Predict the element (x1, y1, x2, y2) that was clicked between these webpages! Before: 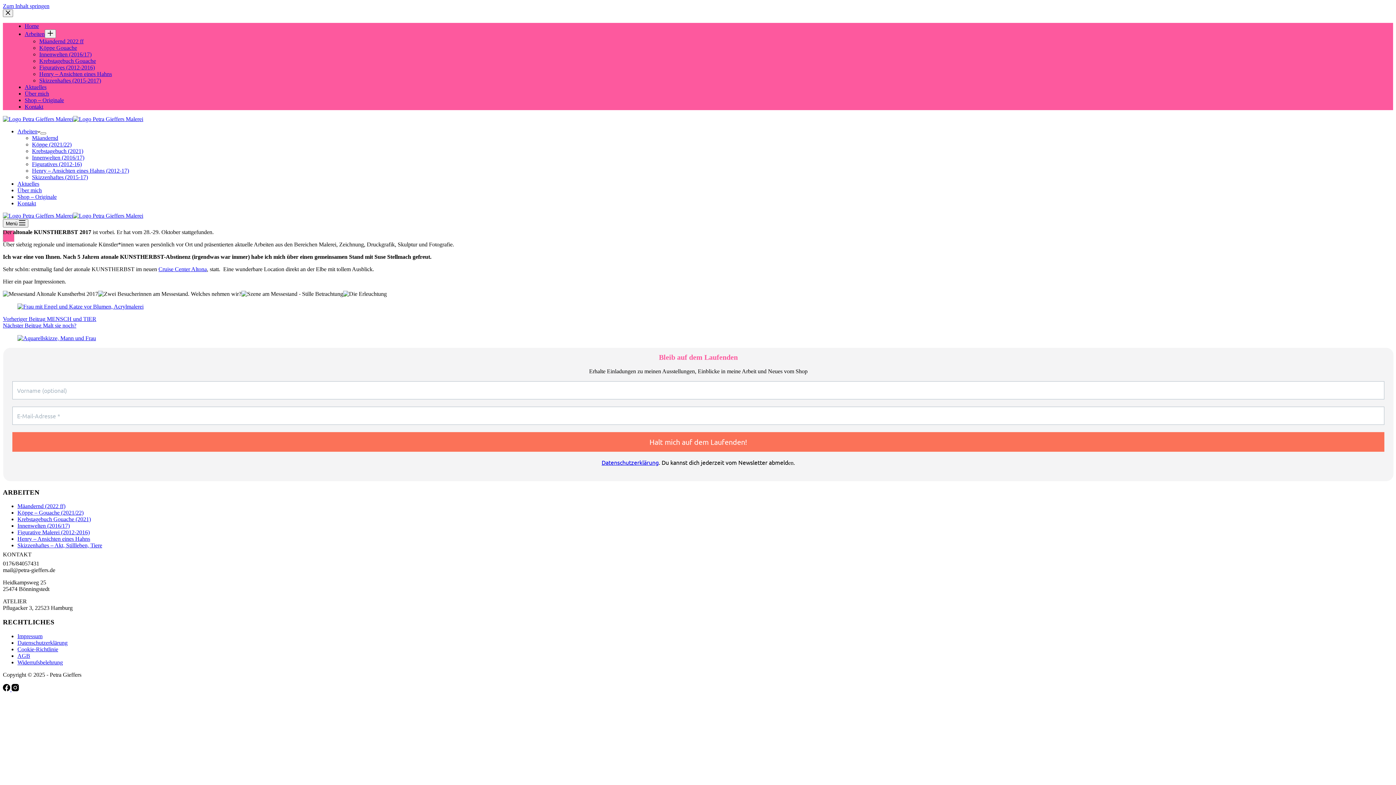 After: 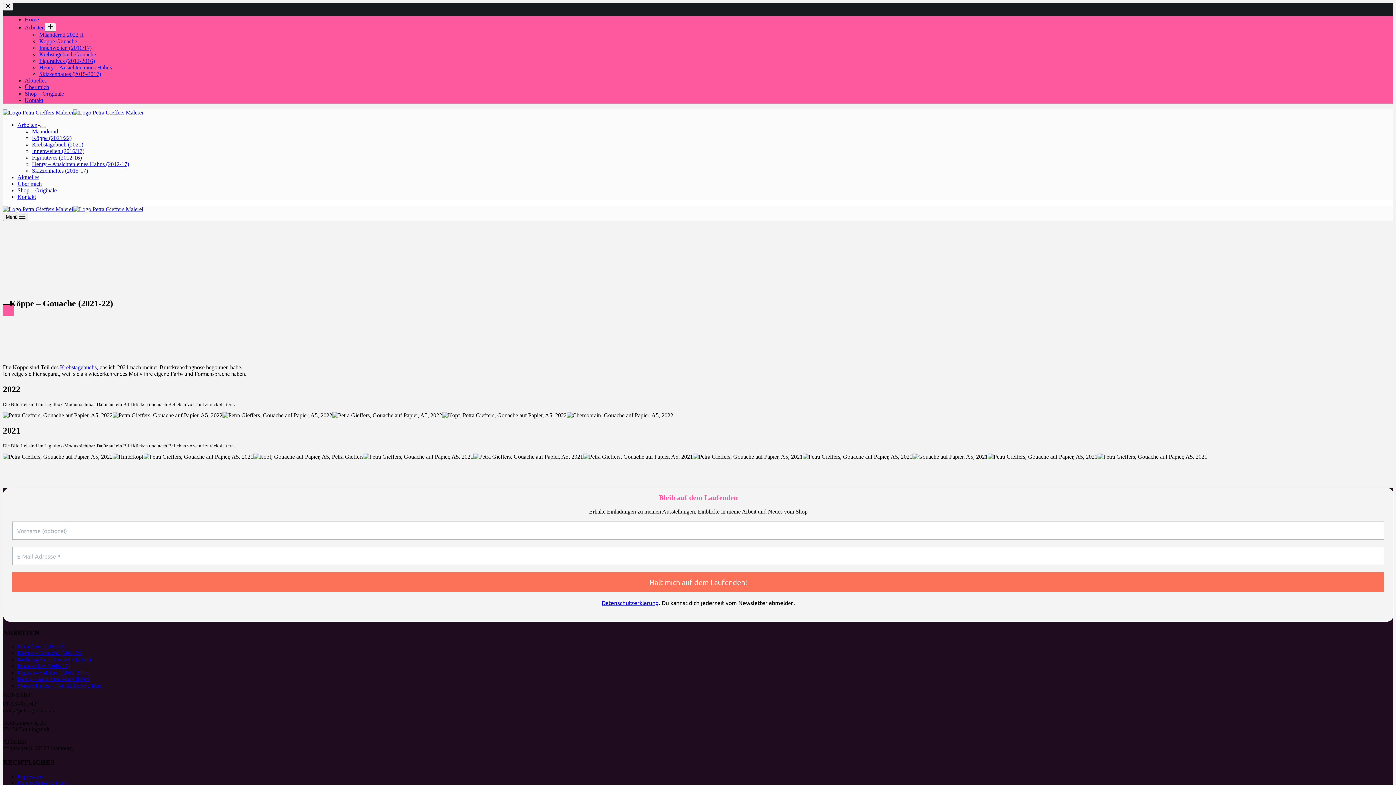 Action: label: Köppe – Gouache (2021/22) bbox: (17, 509, 83, 516)